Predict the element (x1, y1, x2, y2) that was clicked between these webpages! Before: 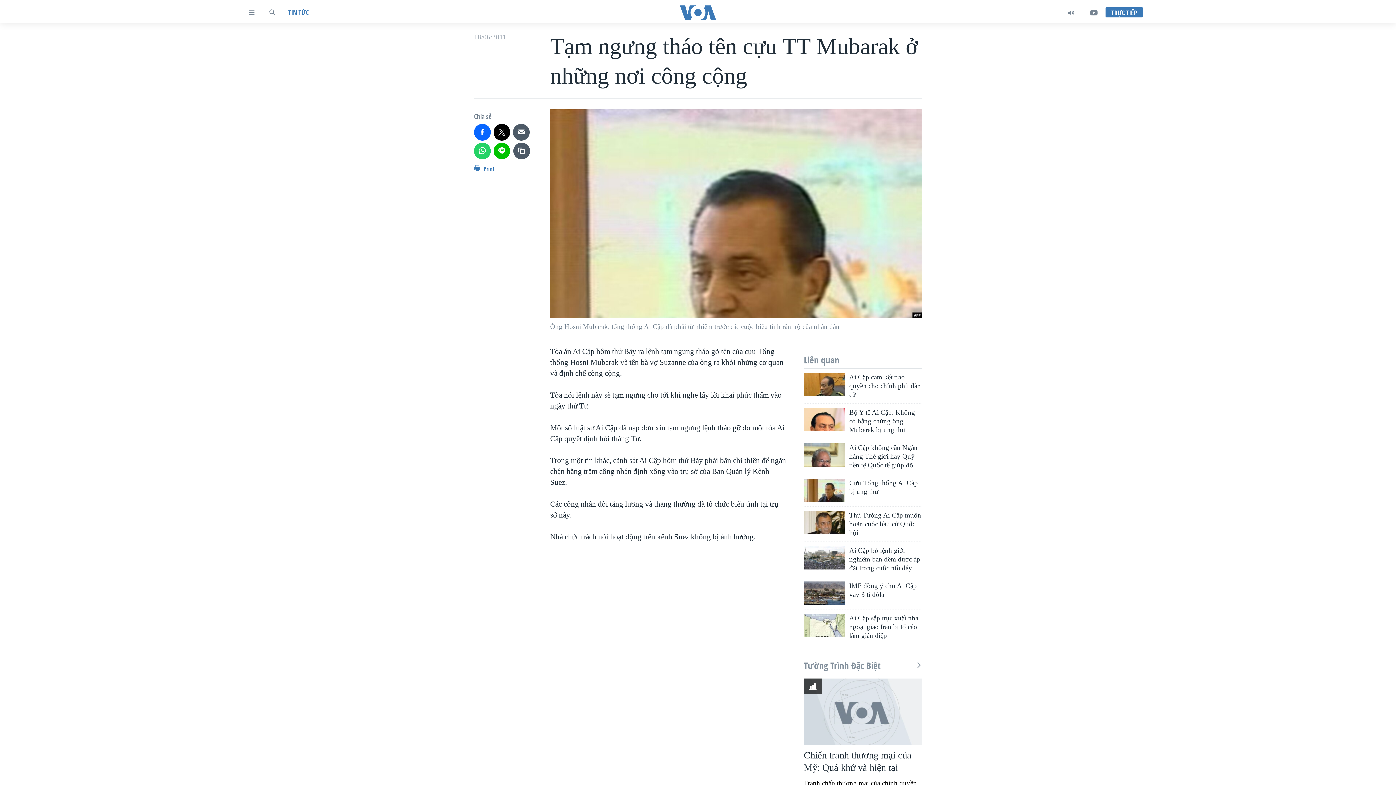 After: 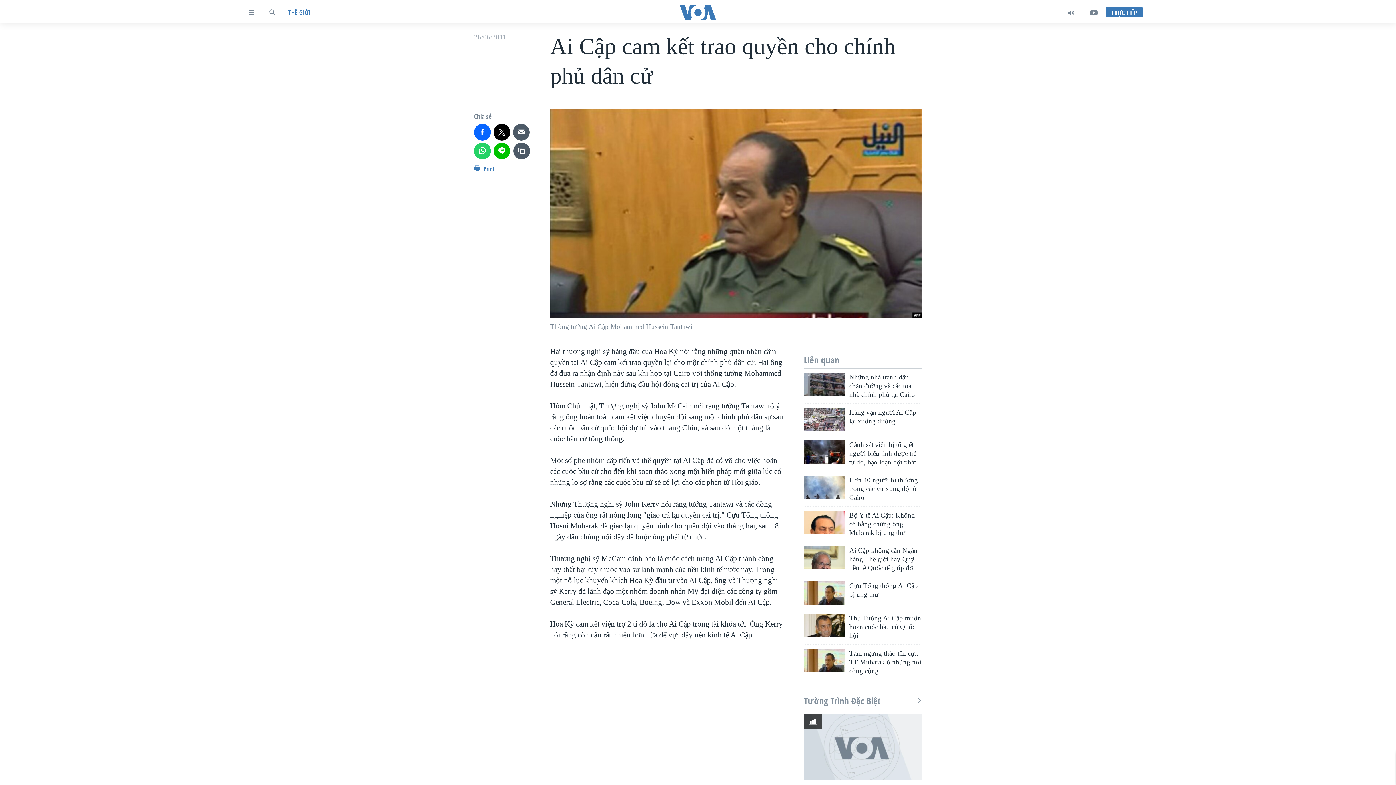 Action: bbox: (804, 373, 845, 396)